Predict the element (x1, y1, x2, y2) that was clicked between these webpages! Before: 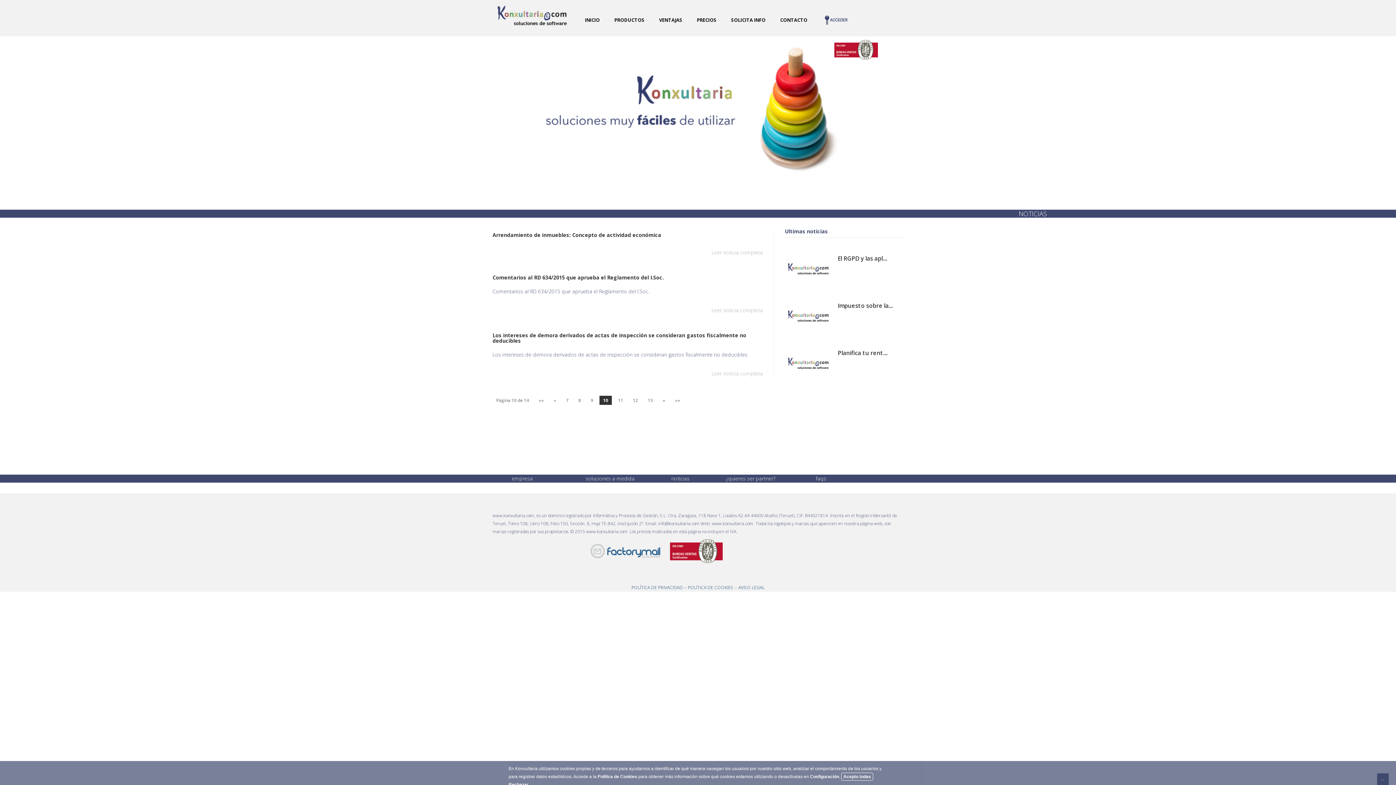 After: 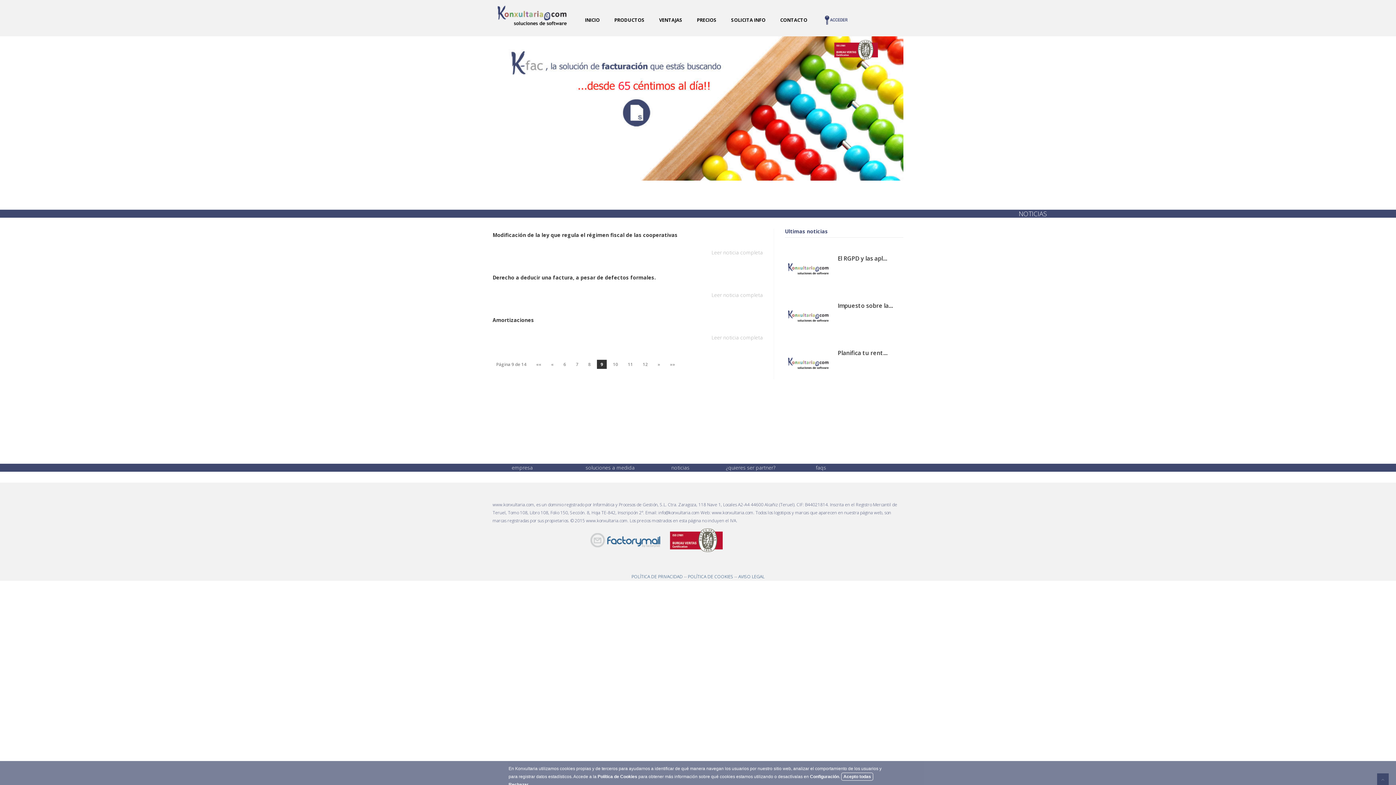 Action: label: 9 bbox: (587, 396, 597, 405)